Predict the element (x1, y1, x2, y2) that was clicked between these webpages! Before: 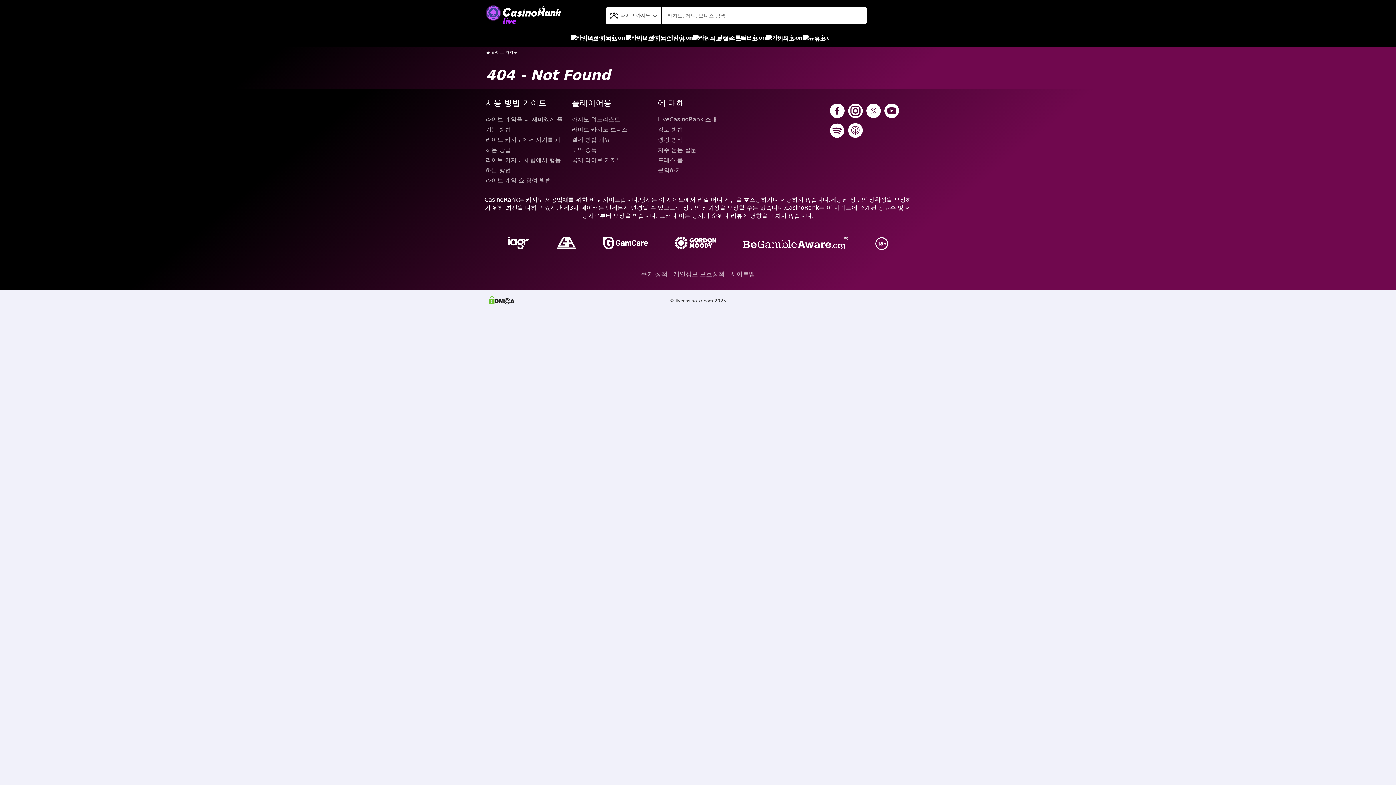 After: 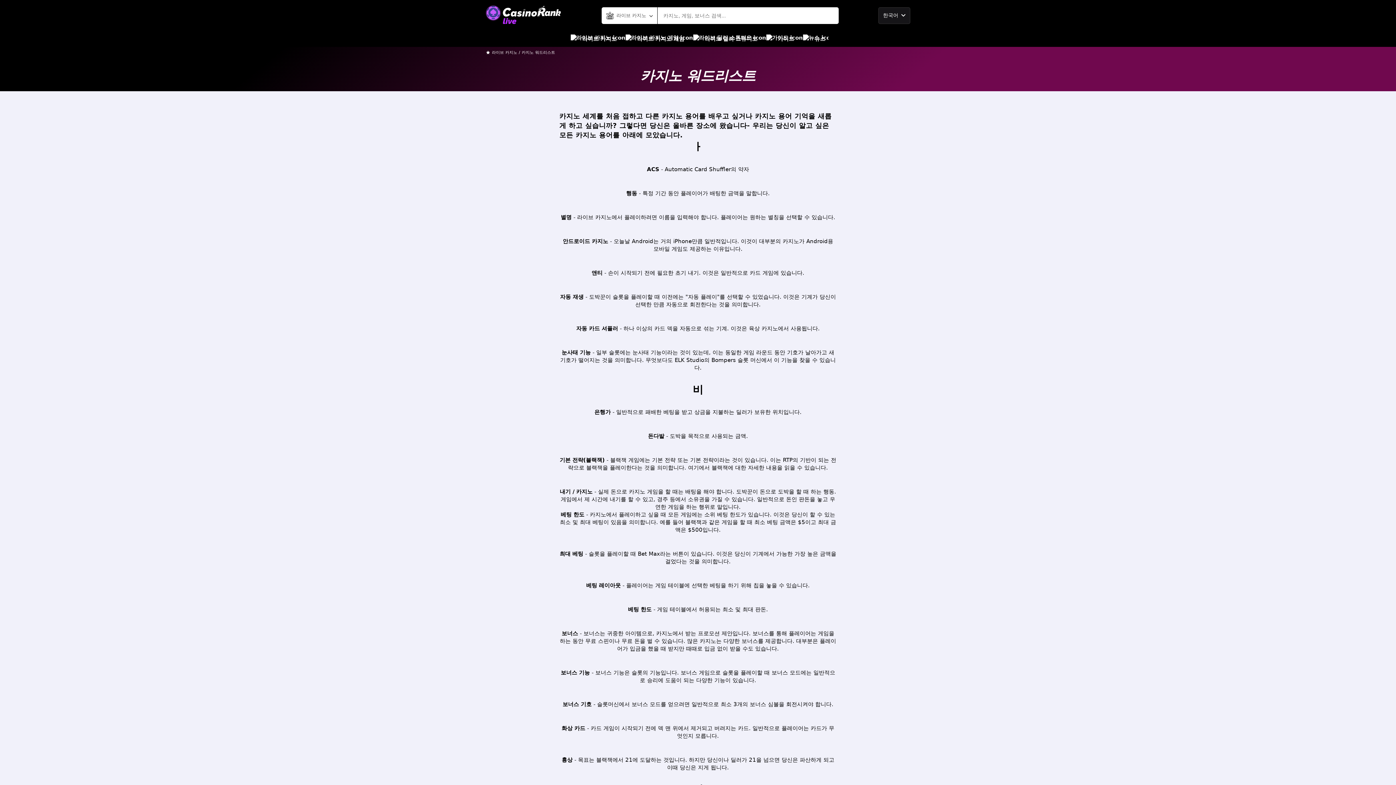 Action: bbox: (571, 114, 652, 124) label: 카지노 워드리스트